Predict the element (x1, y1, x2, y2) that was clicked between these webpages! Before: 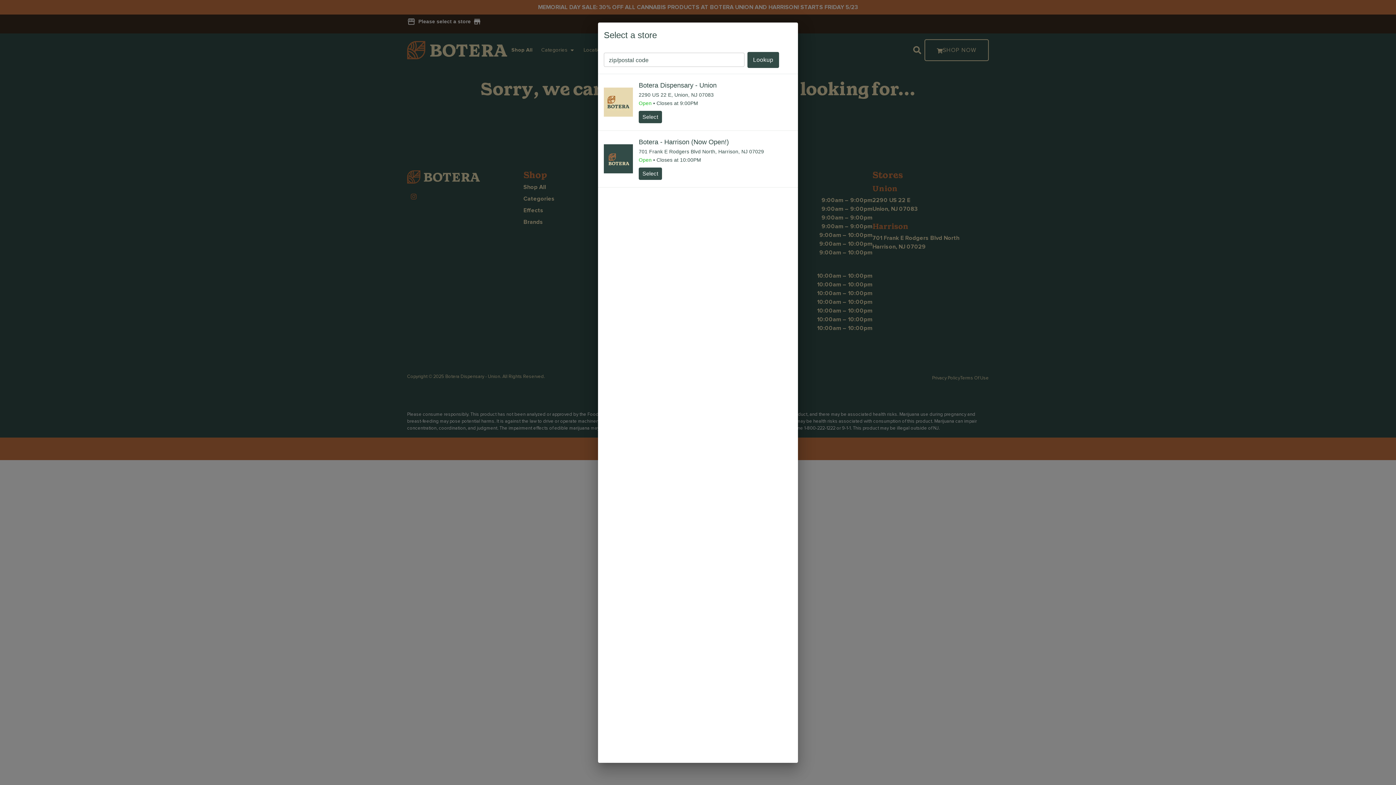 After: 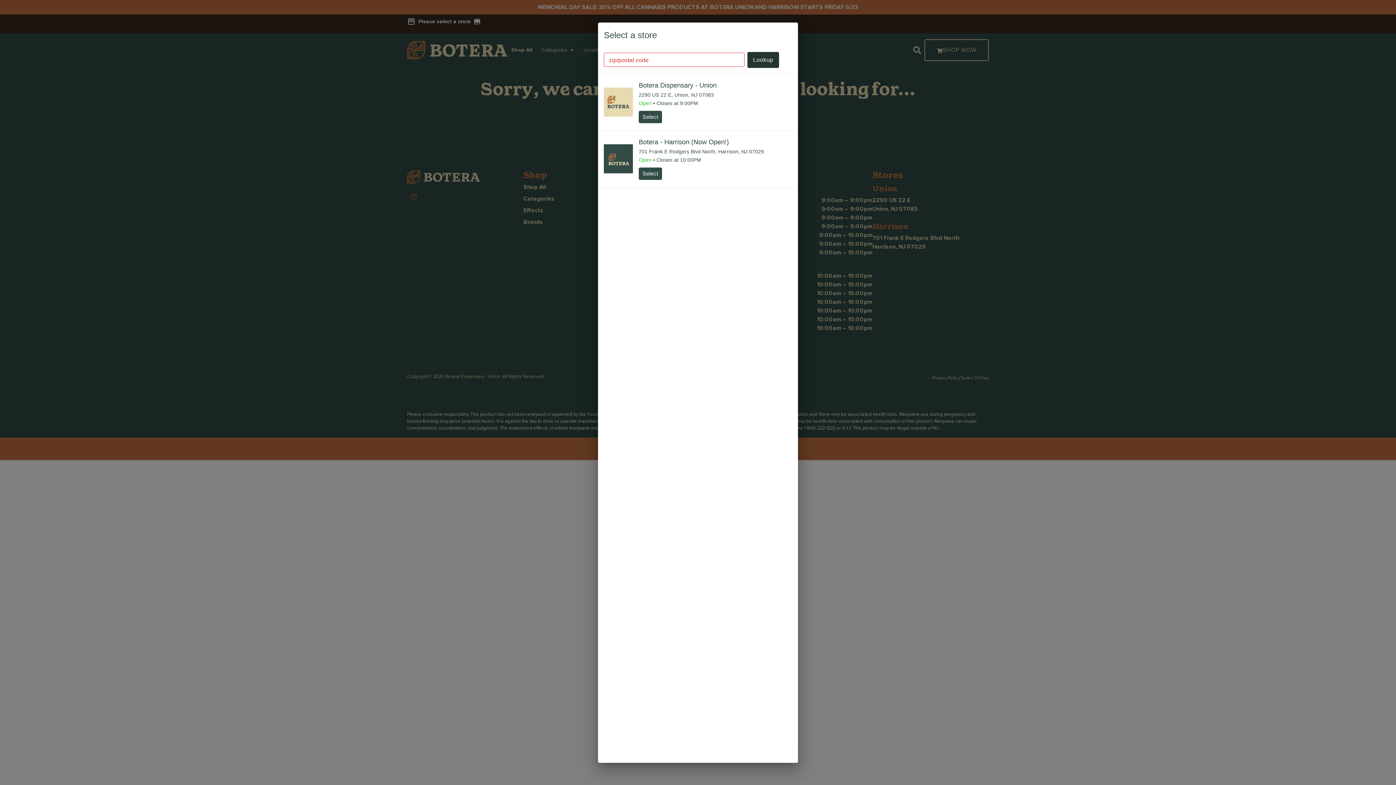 Action: label: Lookup bbox: (747, 51, 779, 67)